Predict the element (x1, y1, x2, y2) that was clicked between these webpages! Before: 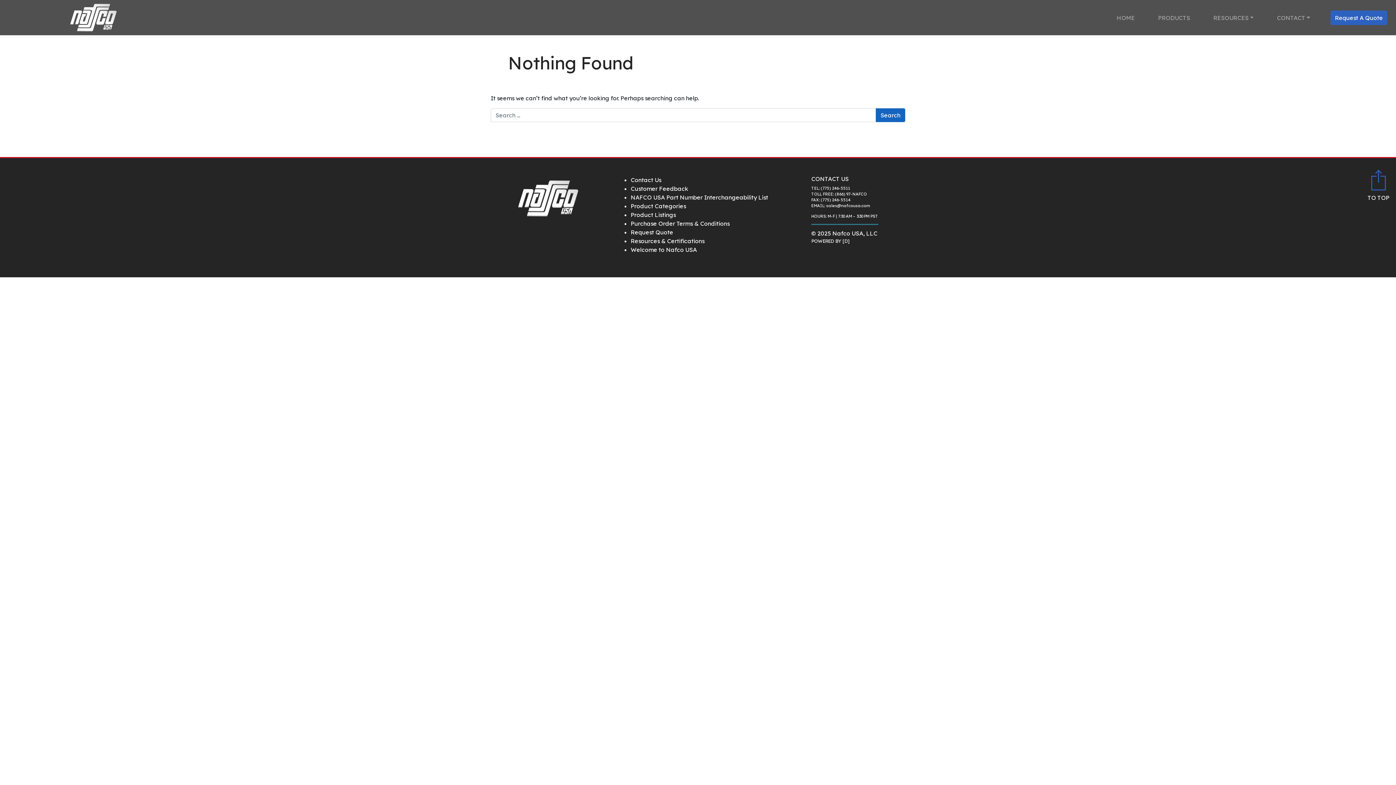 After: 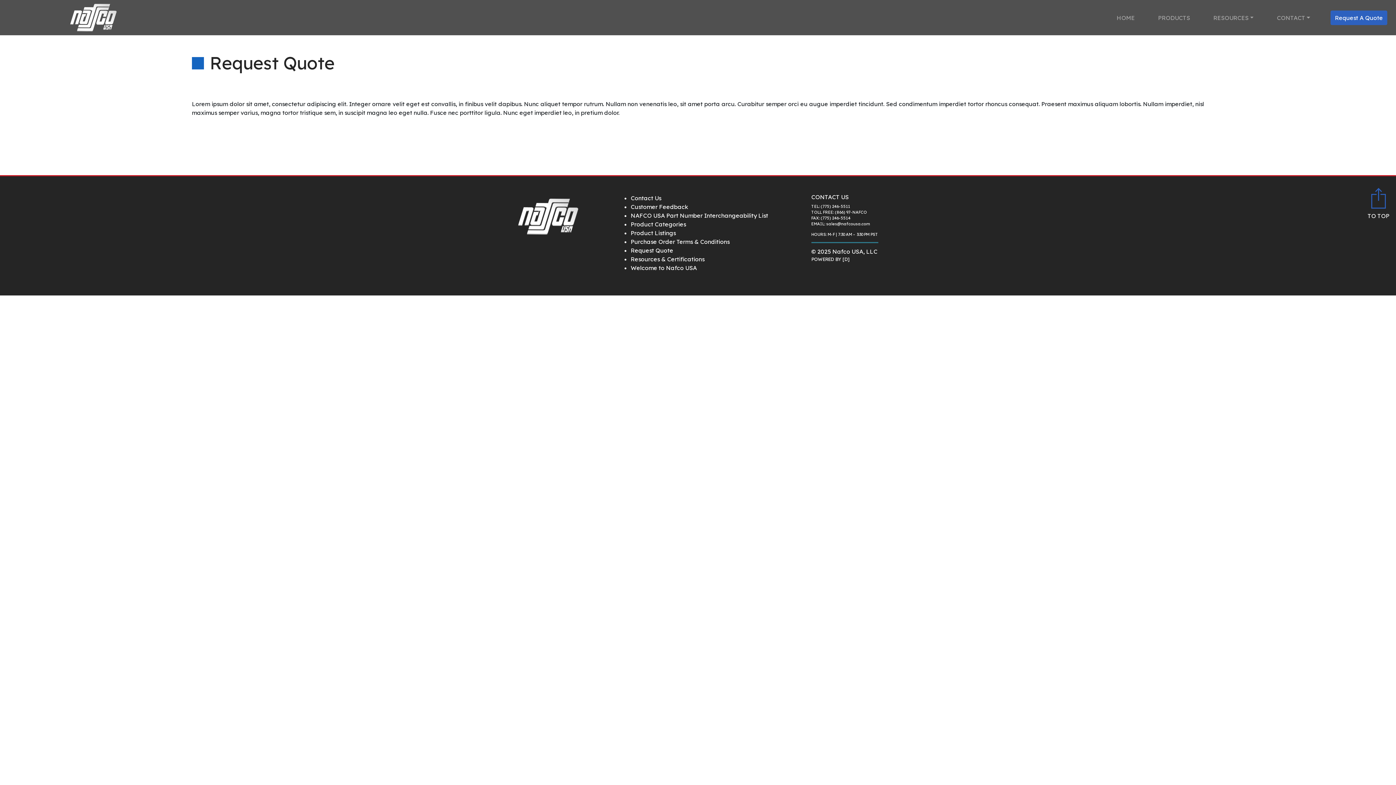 Action: bbox: (630, 228, 673, 236) label: Request Quote